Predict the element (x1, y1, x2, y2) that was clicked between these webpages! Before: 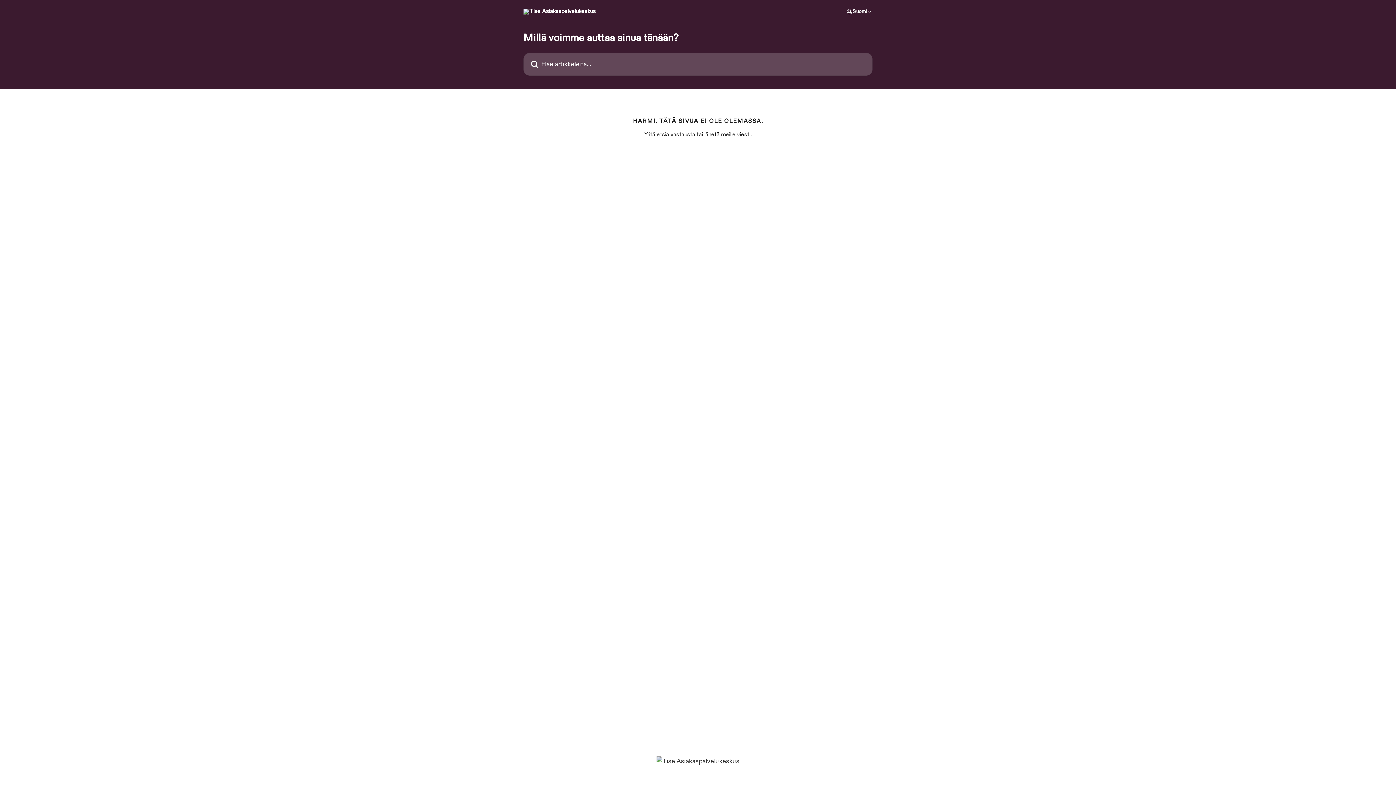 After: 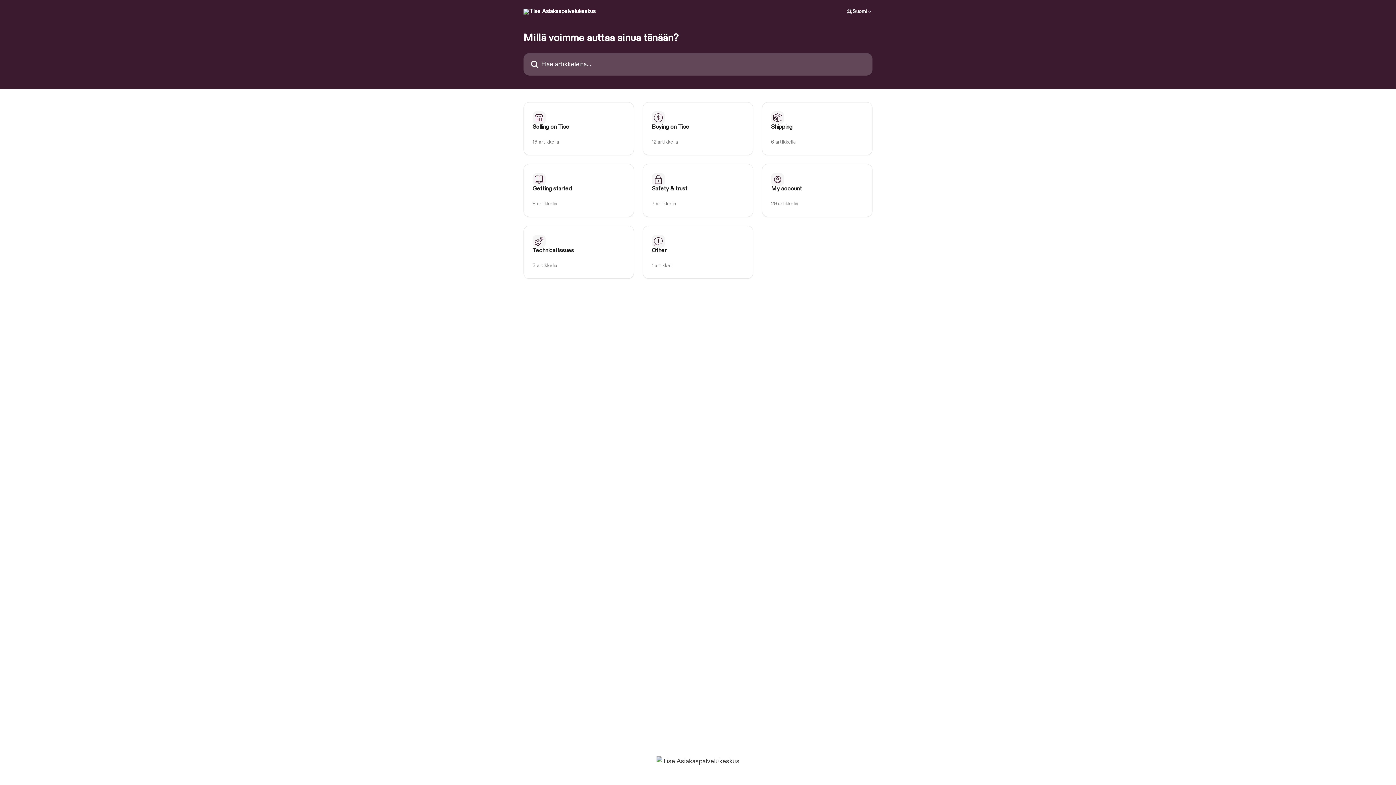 Action: bbox: (656, 757, 739, 766)